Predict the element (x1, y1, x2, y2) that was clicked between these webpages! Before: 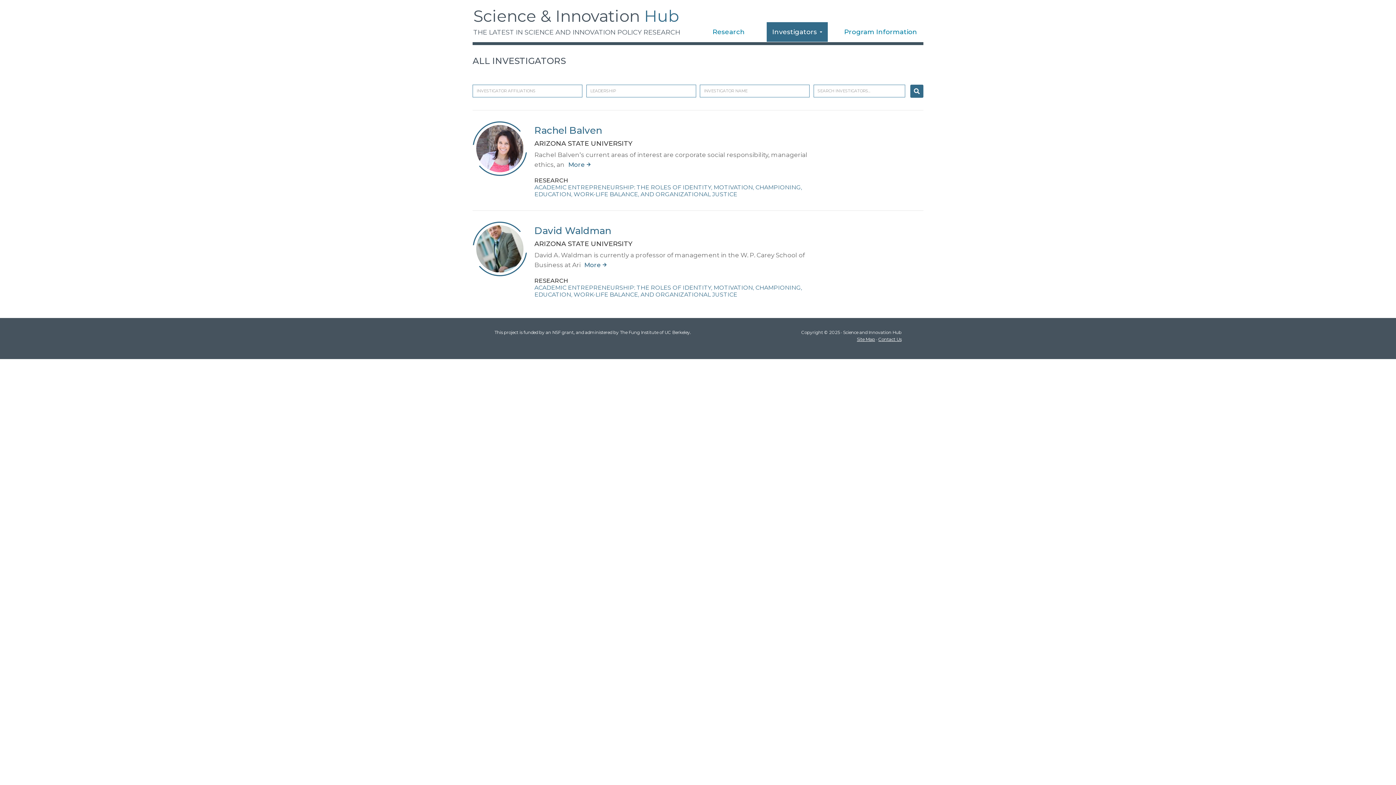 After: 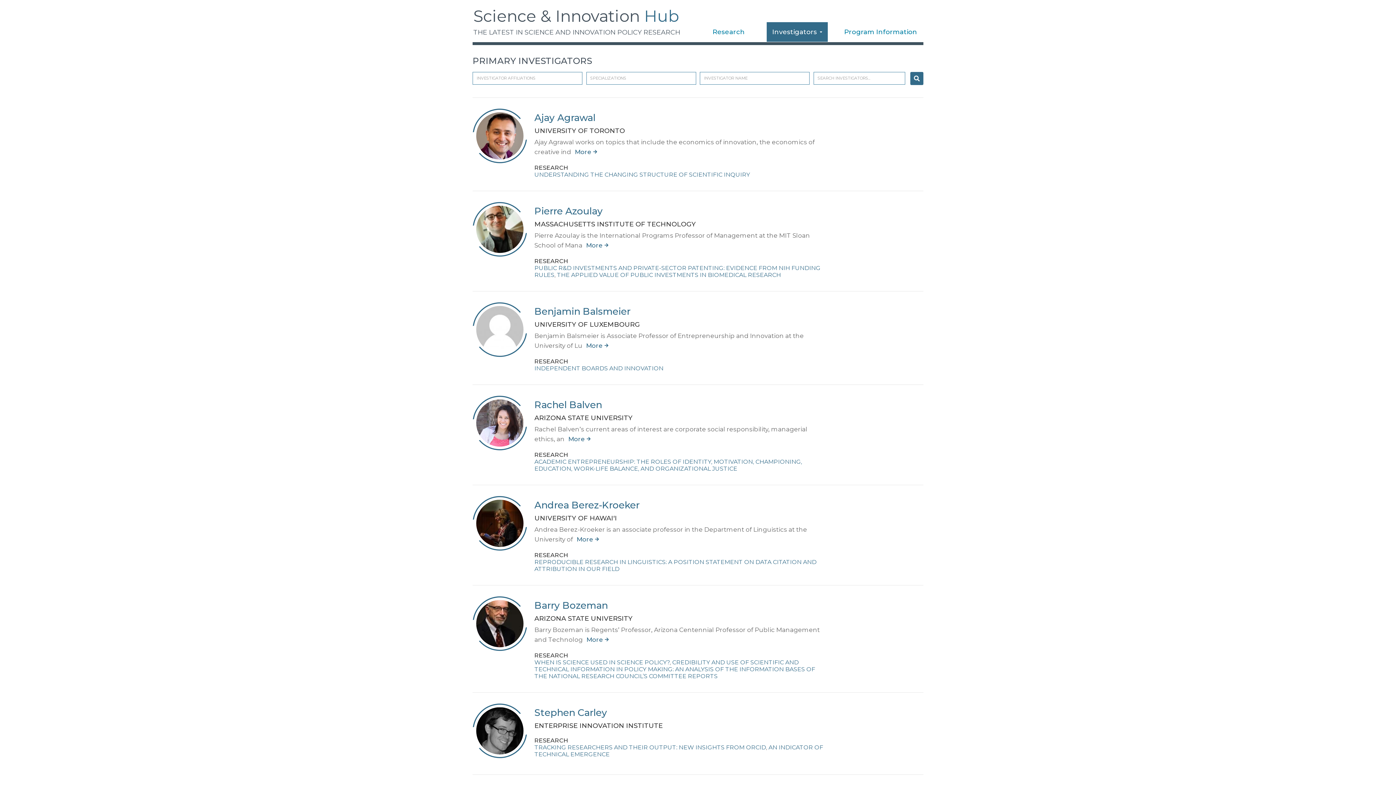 Action: bbox: (766, 22, 828, 42) label: Investigators